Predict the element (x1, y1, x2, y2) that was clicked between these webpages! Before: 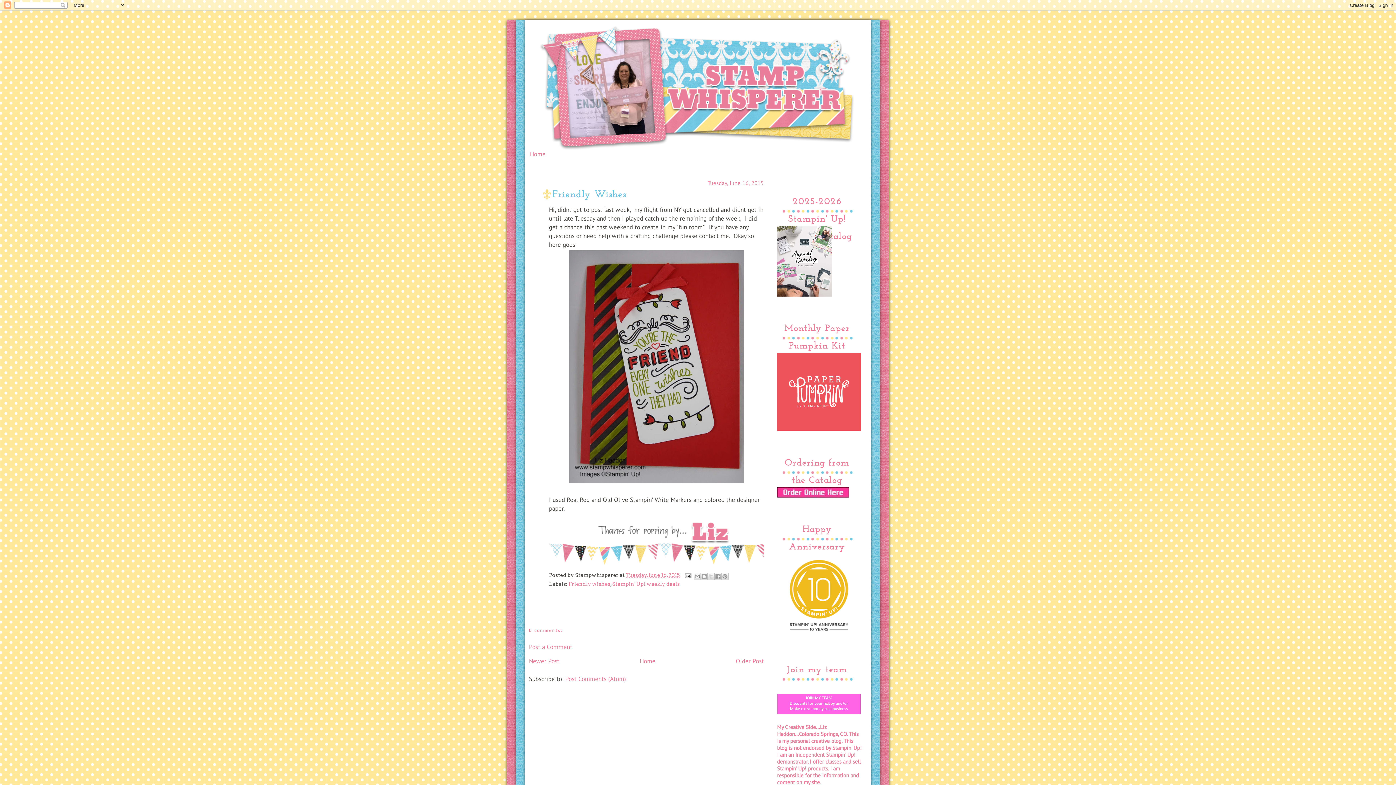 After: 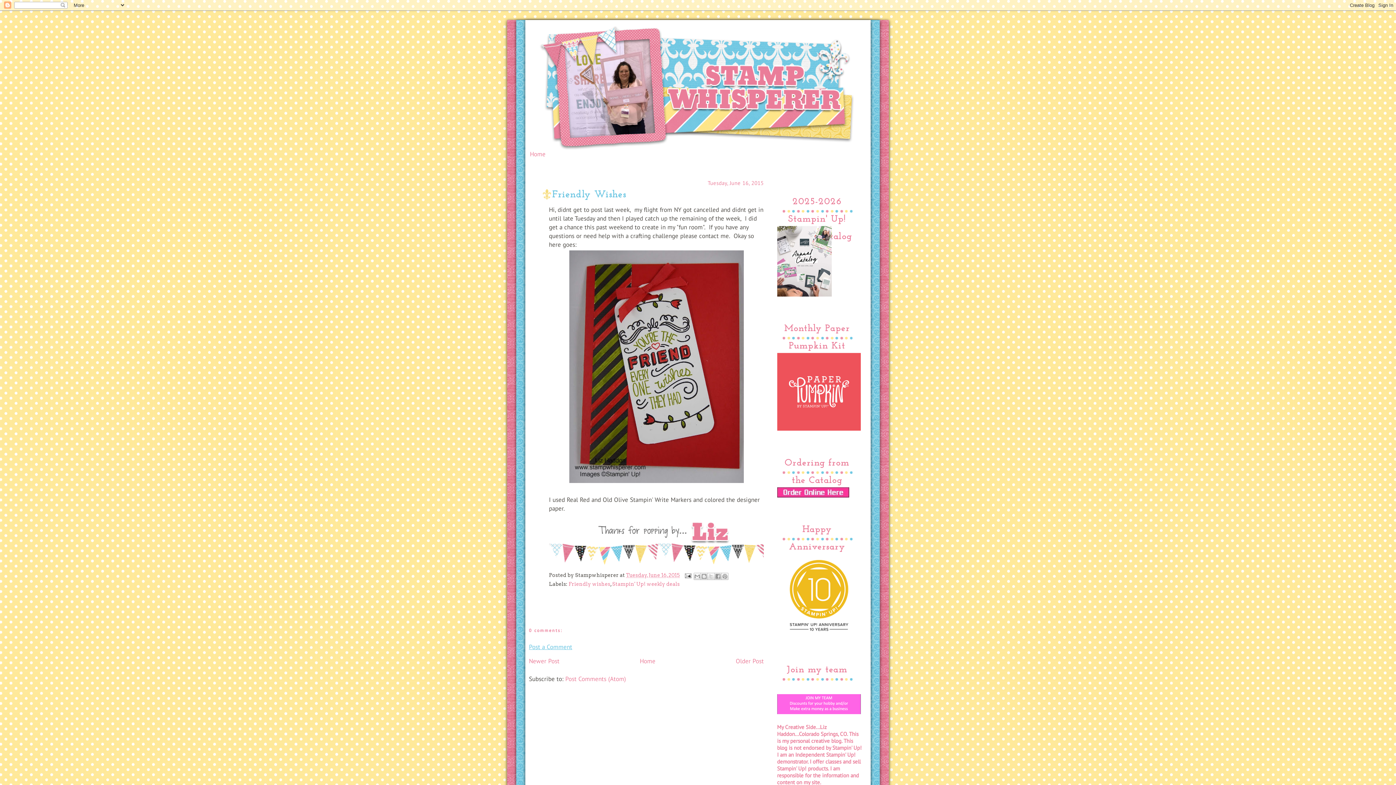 Action: label: Post a Comment bbox: (529, 643, 572, 651)